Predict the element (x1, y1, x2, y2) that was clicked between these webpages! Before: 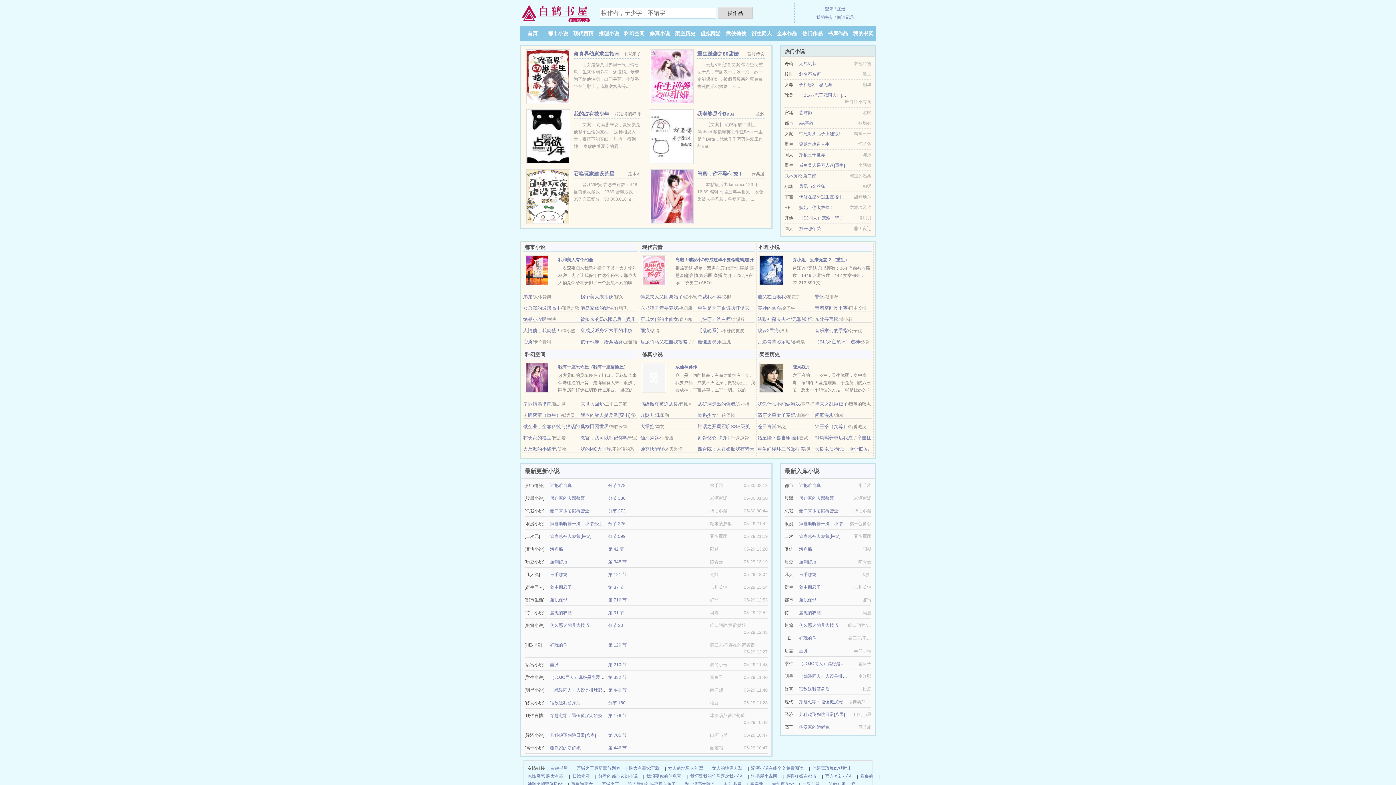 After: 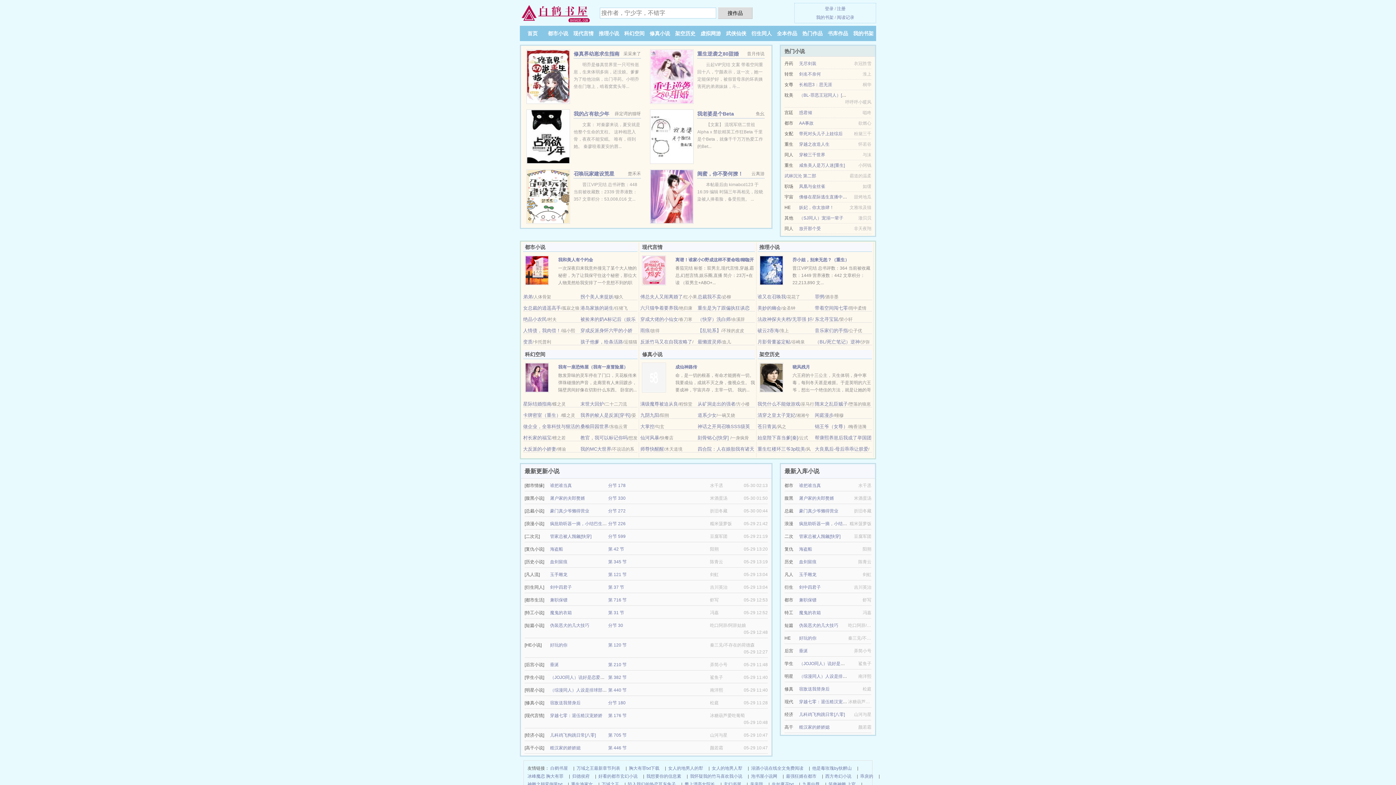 Action: bbox: (580, 339, 623, 344) label: 孩子他爹，给条活路